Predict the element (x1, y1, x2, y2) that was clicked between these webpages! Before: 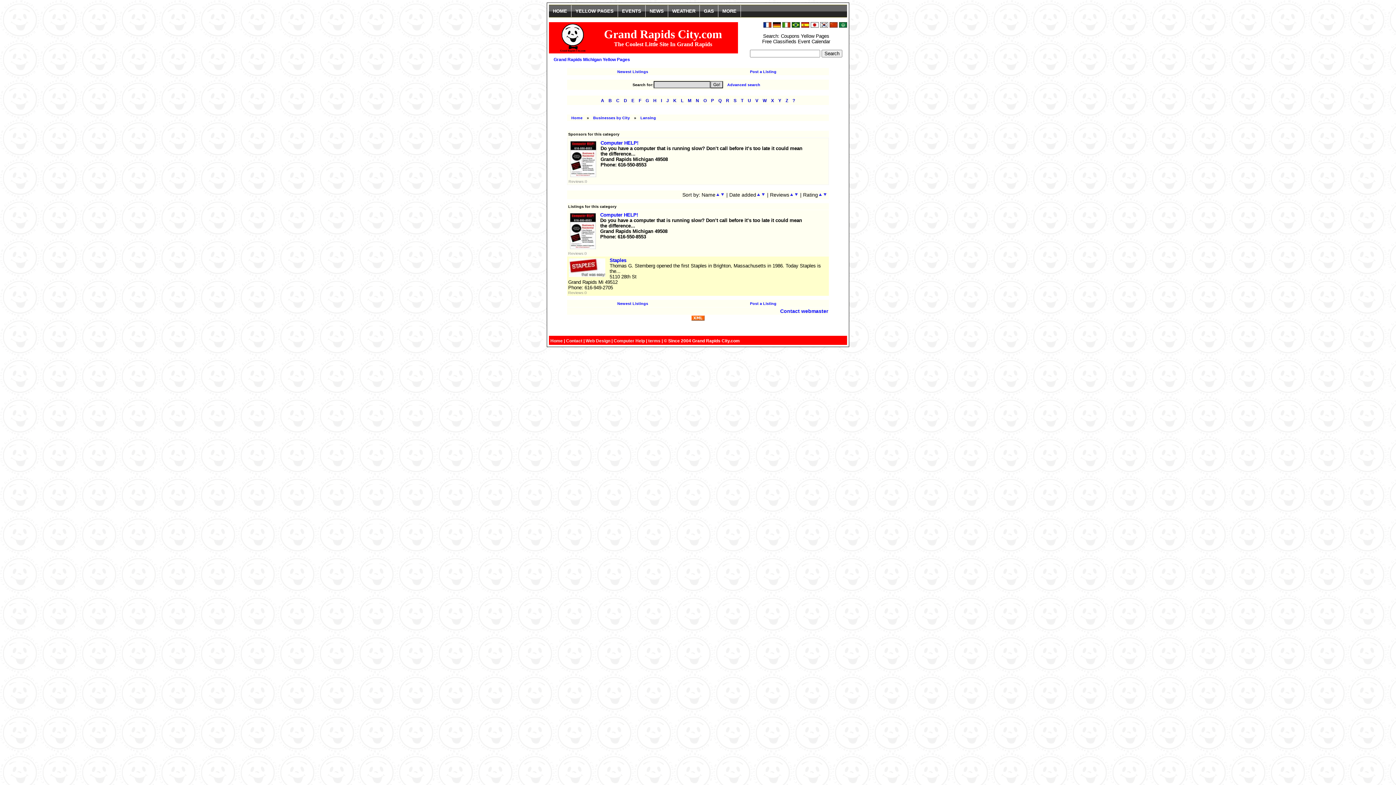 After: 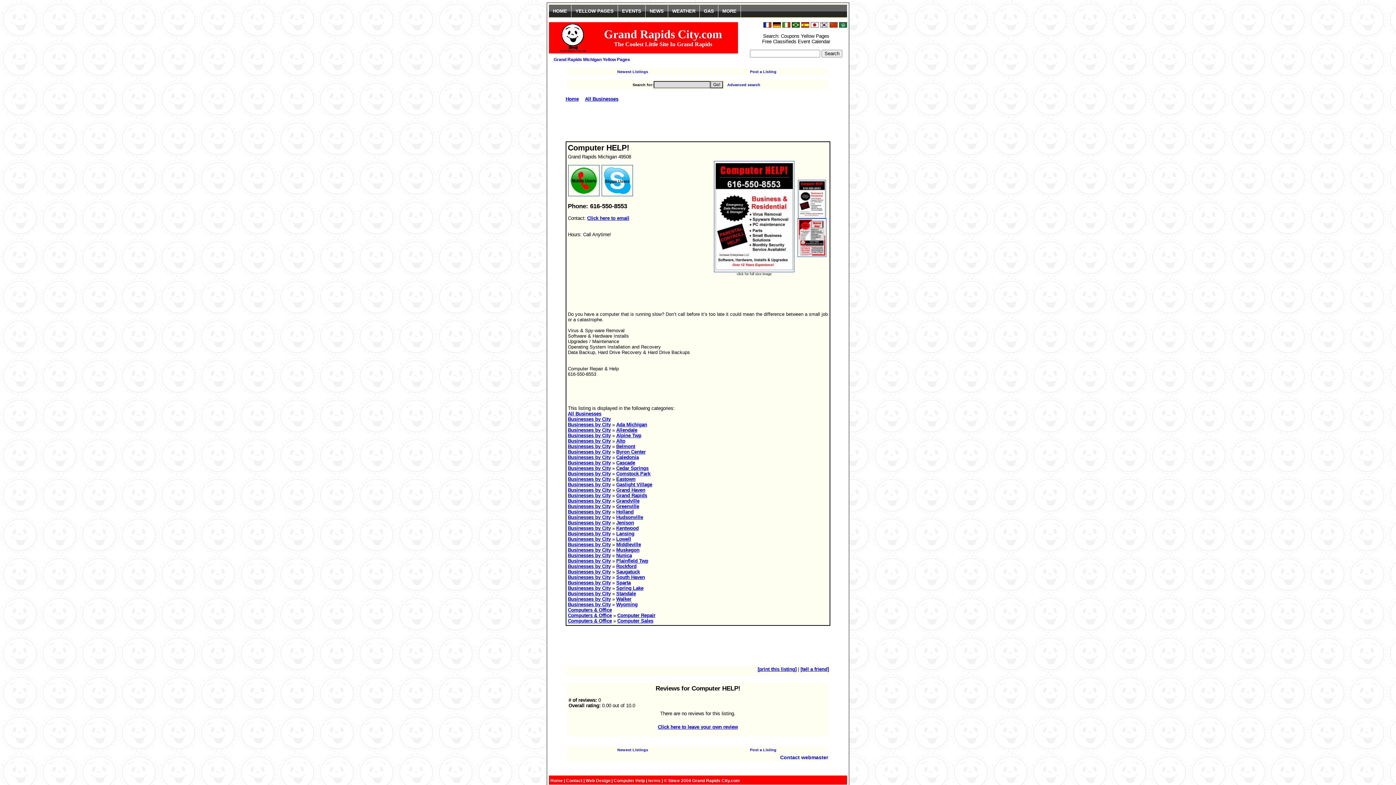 Action: label: Computer HELP! bbox: (600, 212, 638, 217)